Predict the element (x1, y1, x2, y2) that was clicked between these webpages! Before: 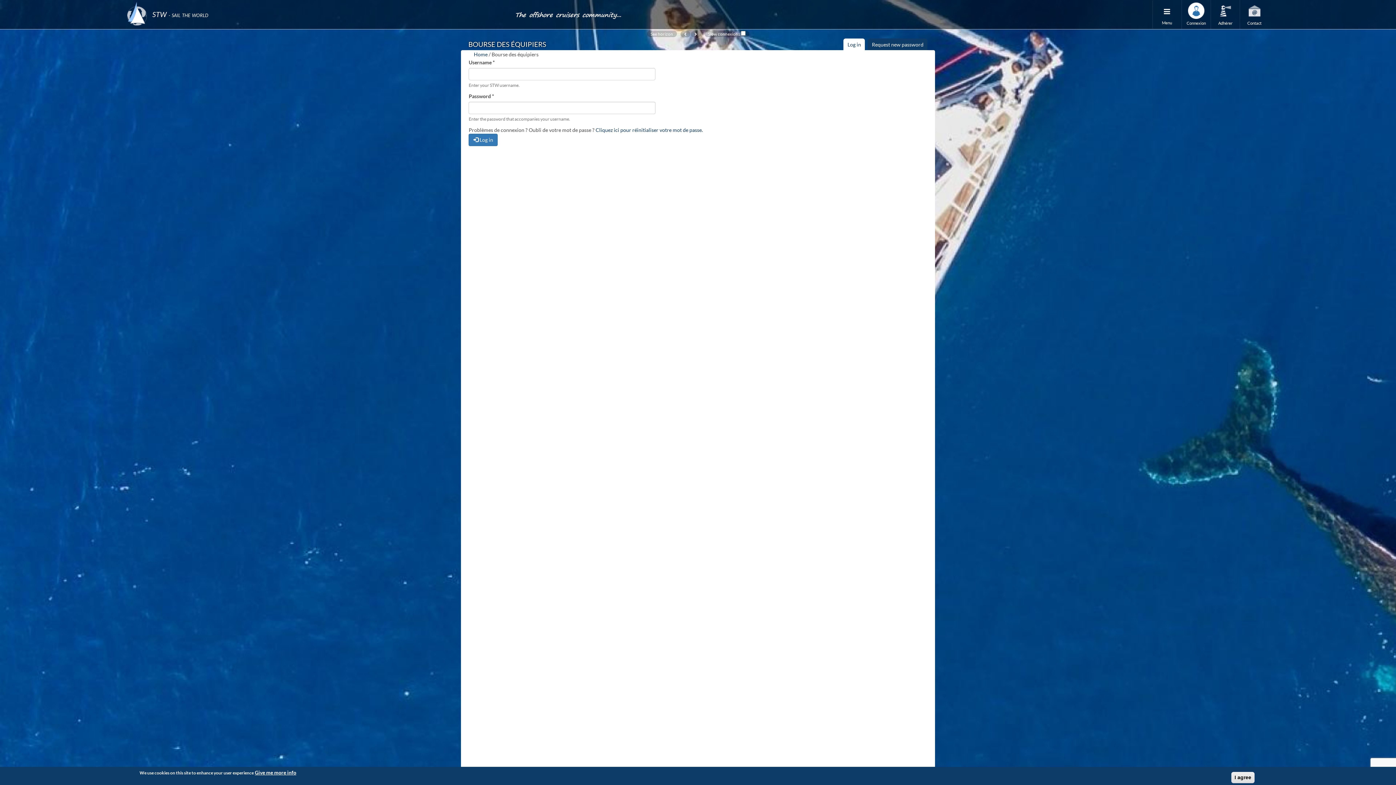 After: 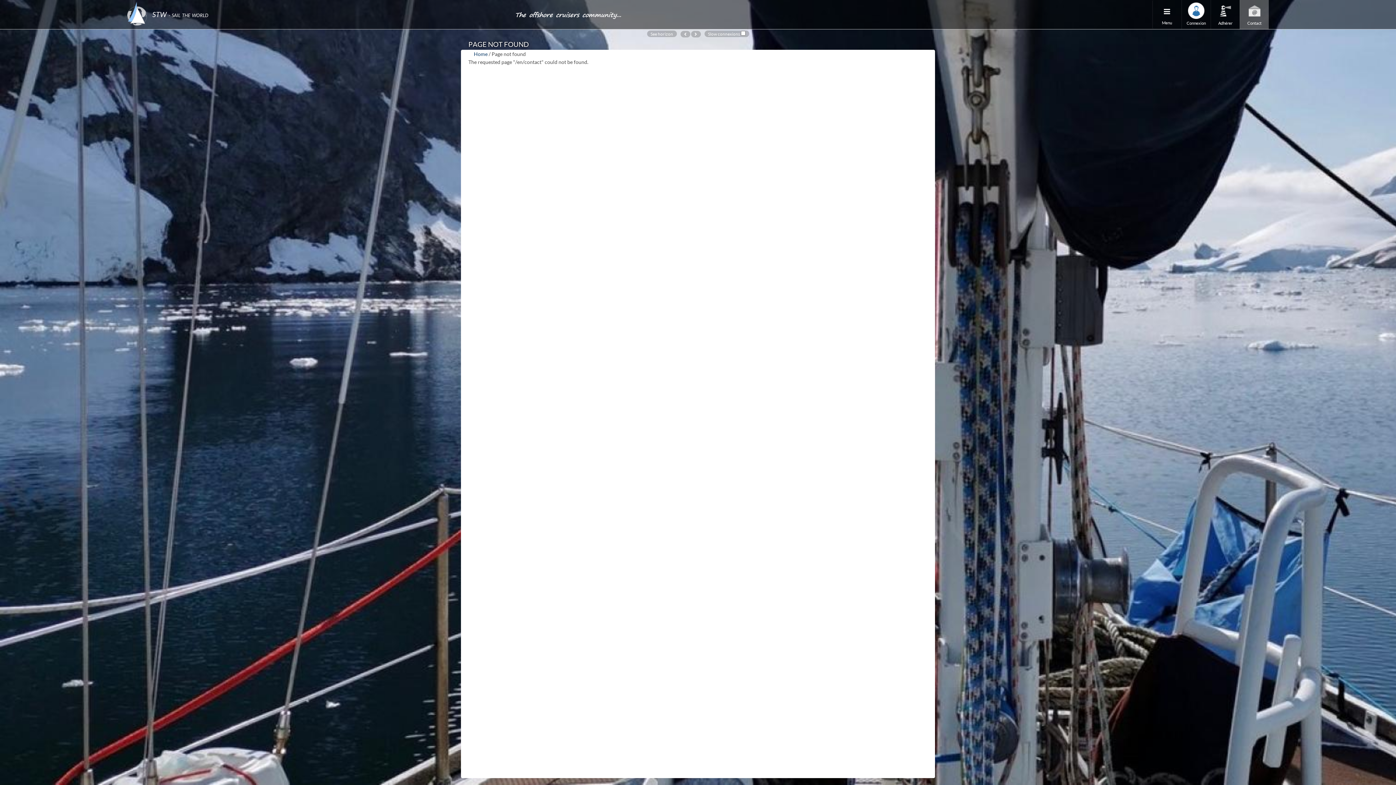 Action: bbox: (1239, 0, 1269, 29) label: Contact